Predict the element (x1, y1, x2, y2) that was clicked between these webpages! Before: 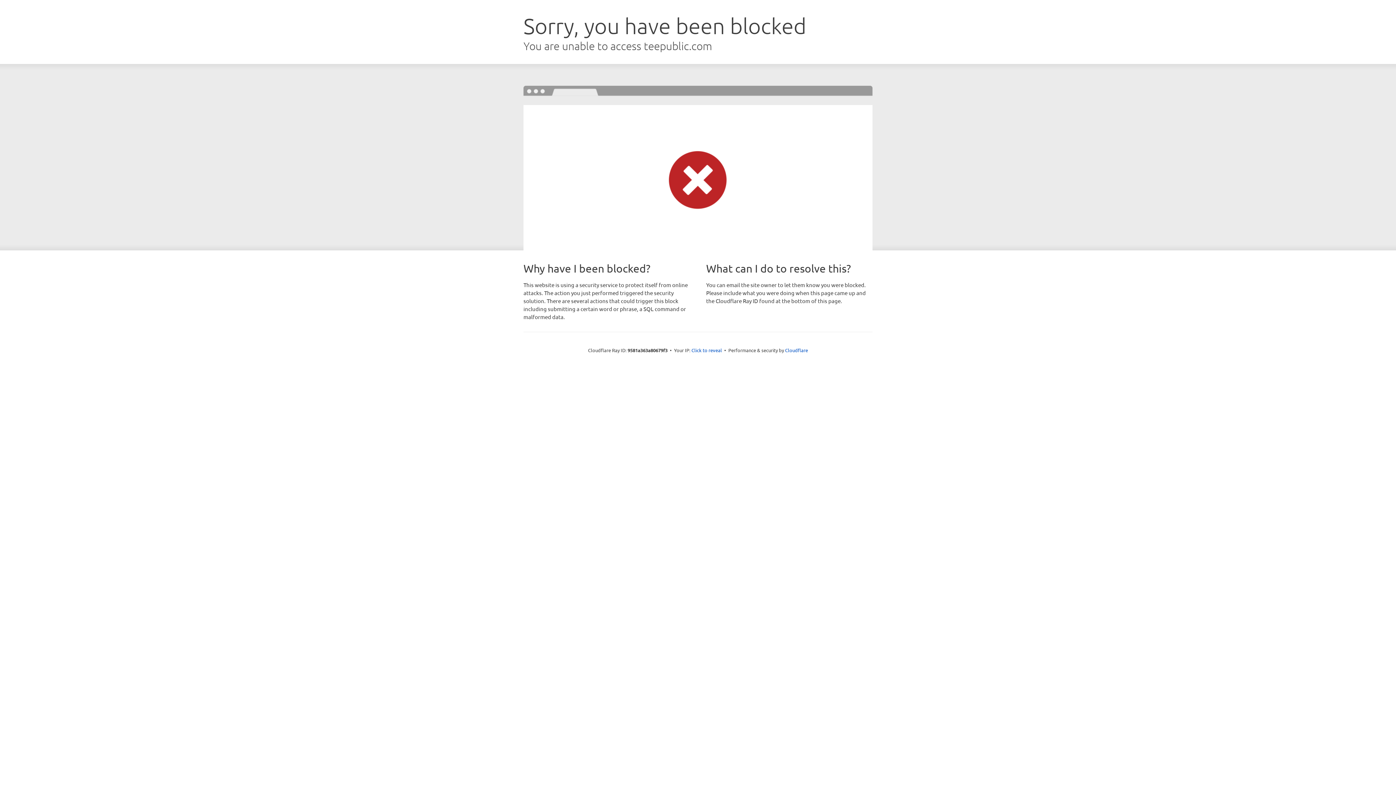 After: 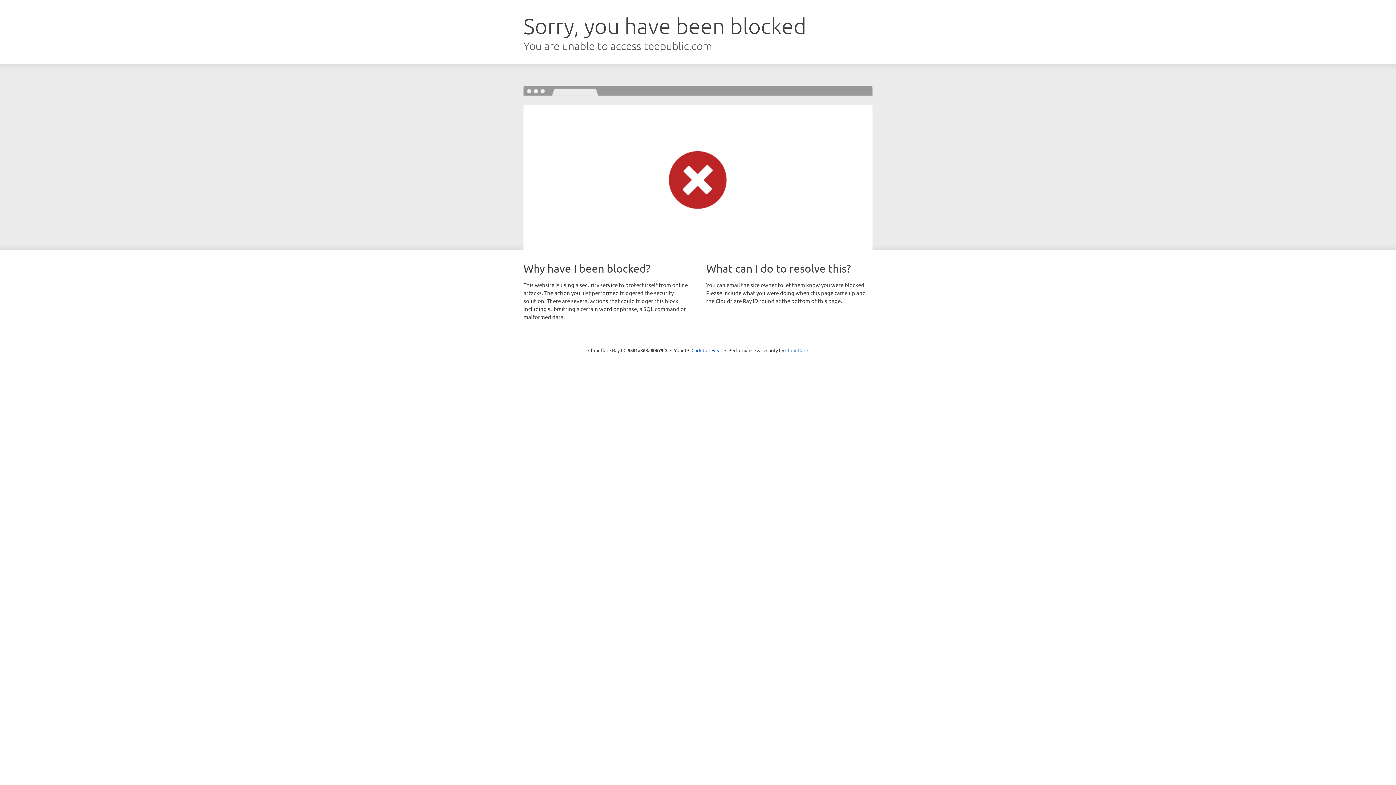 Action: bbox: (785, 347, 808, 353) label: Cloudflare